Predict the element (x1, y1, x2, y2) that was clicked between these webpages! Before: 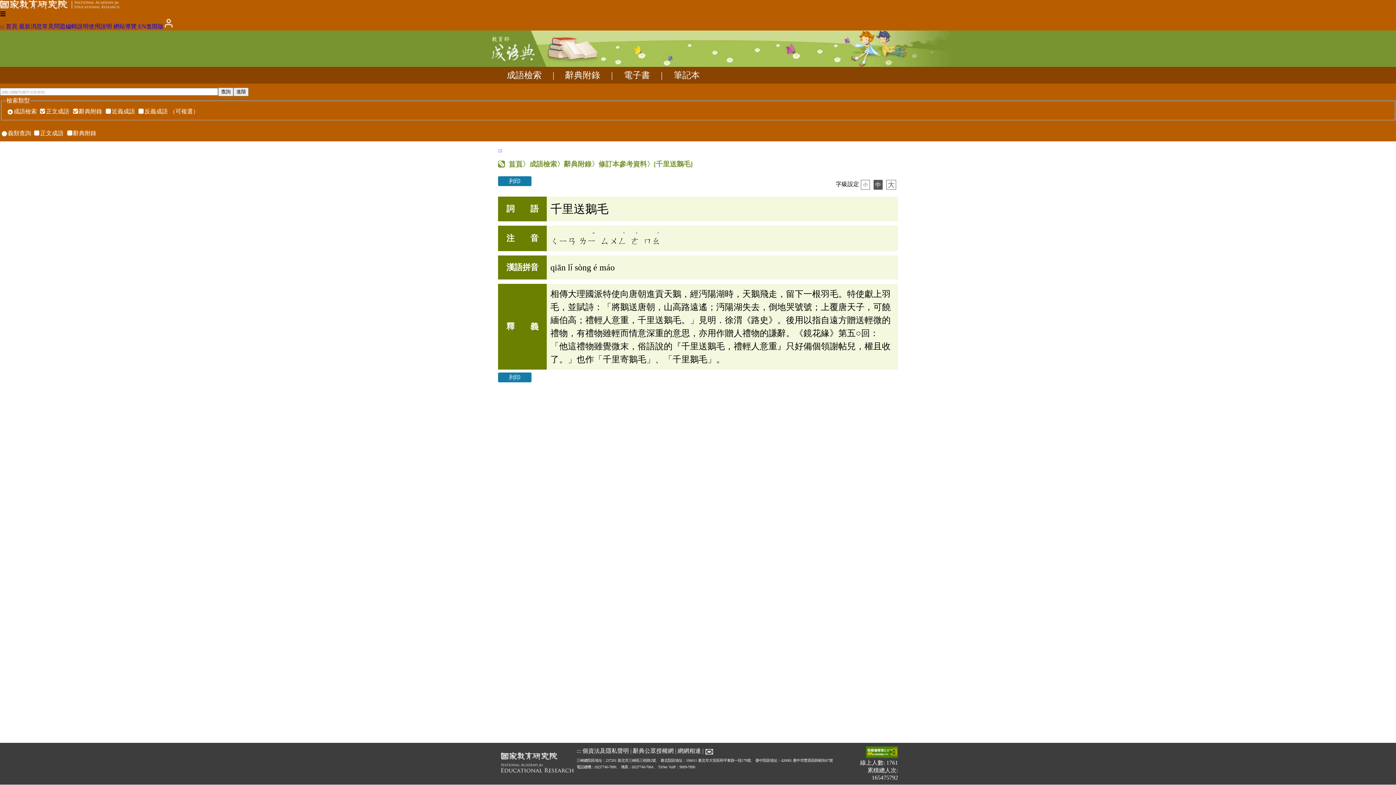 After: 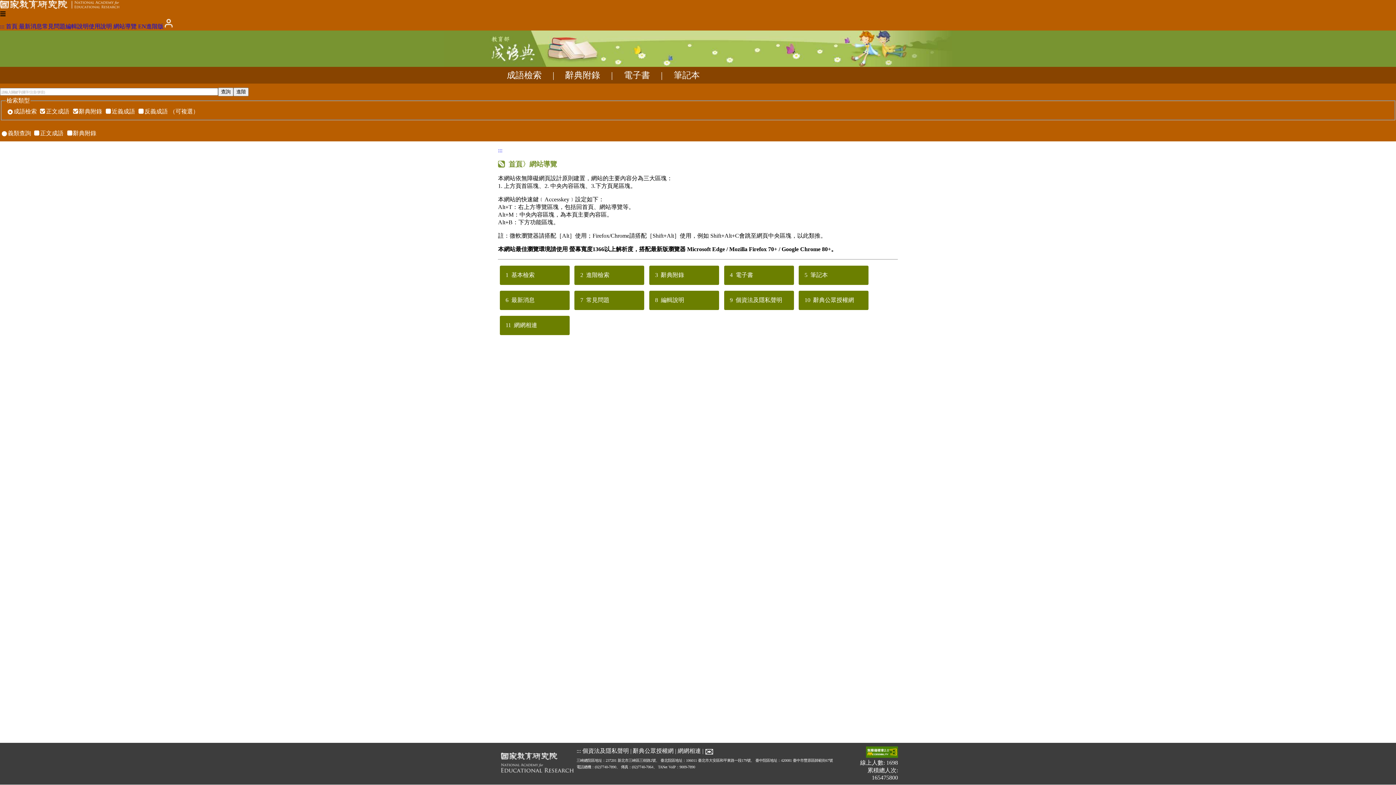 Action: label: 網站導覽 bbox: (113, 23, 136, 29)